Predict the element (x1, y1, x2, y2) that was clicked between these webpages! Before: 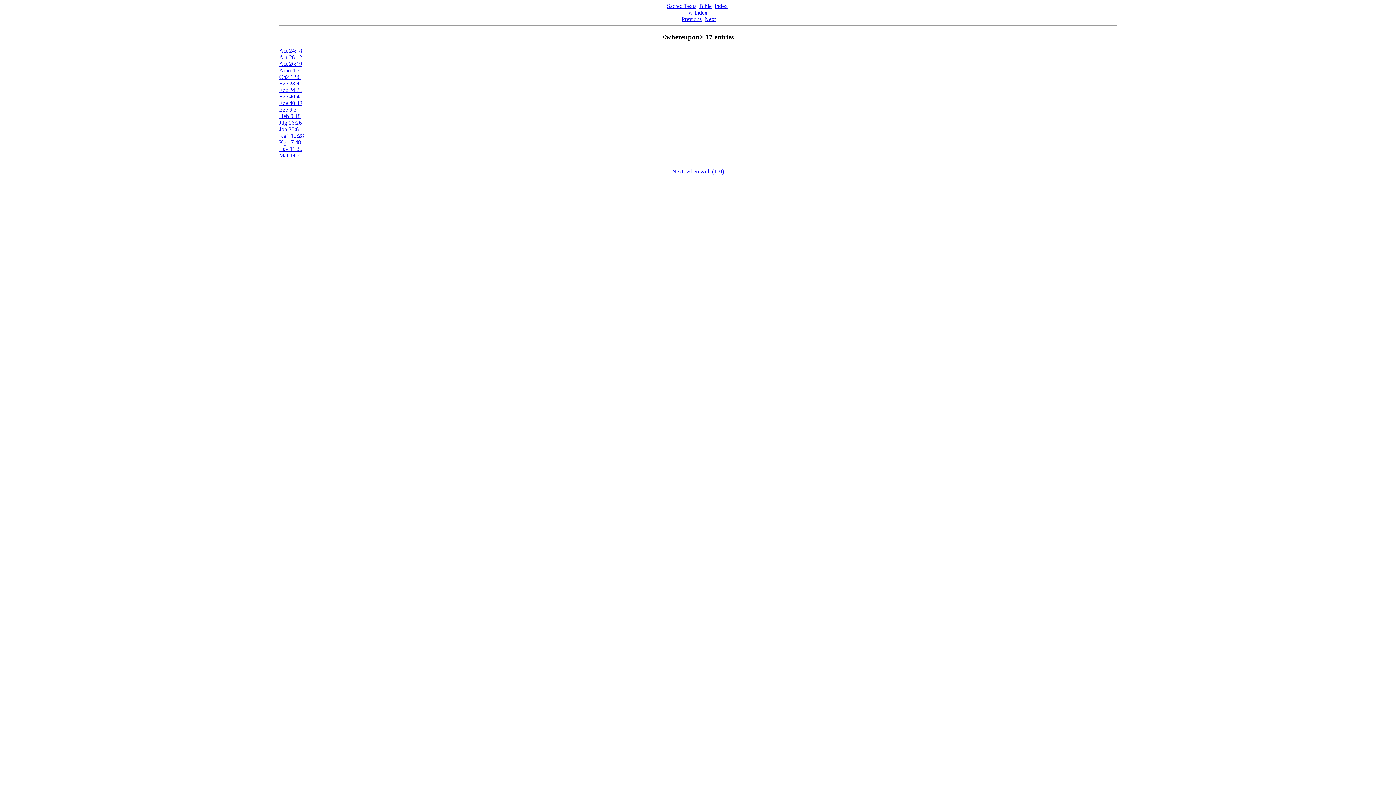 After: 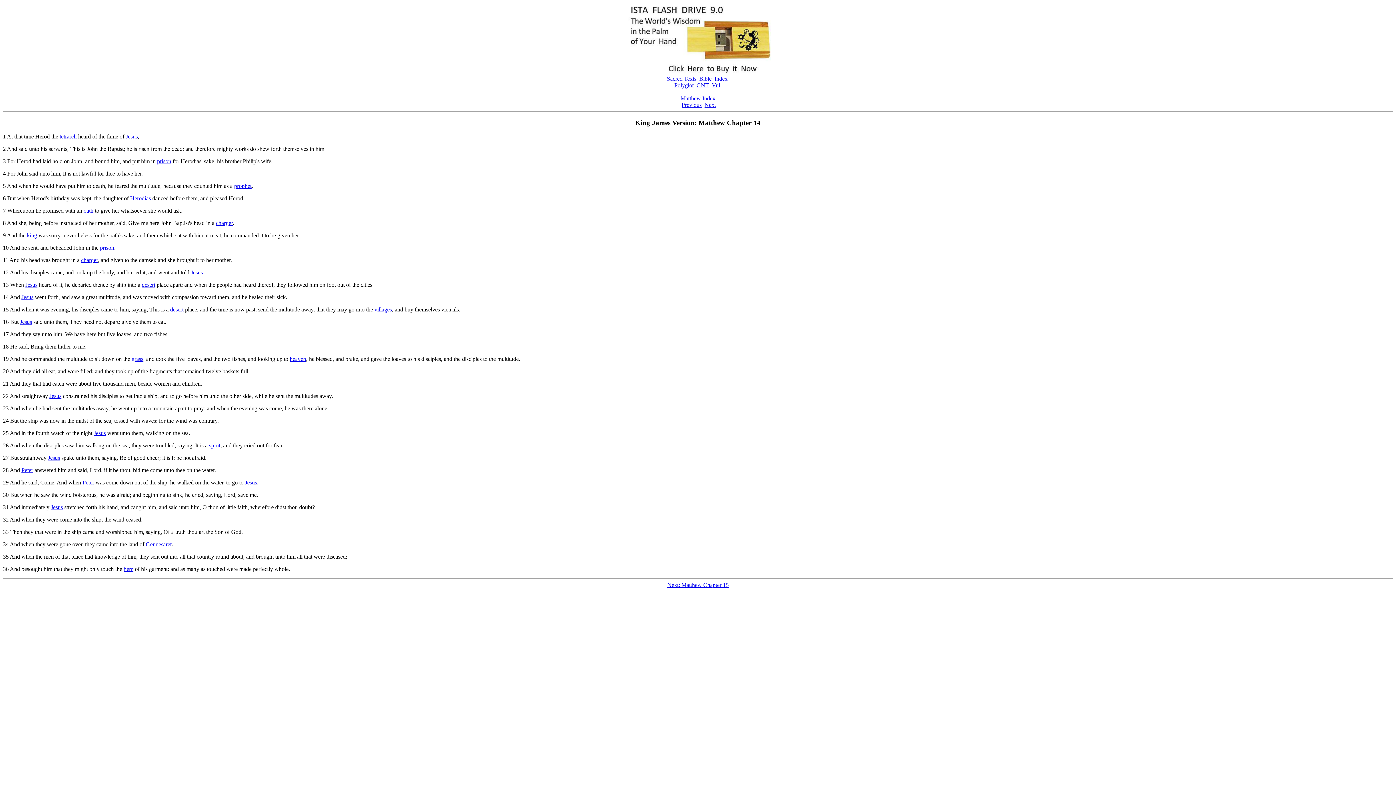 Action: bbox: (279, 152, 300, 158) label: Mat 14:7